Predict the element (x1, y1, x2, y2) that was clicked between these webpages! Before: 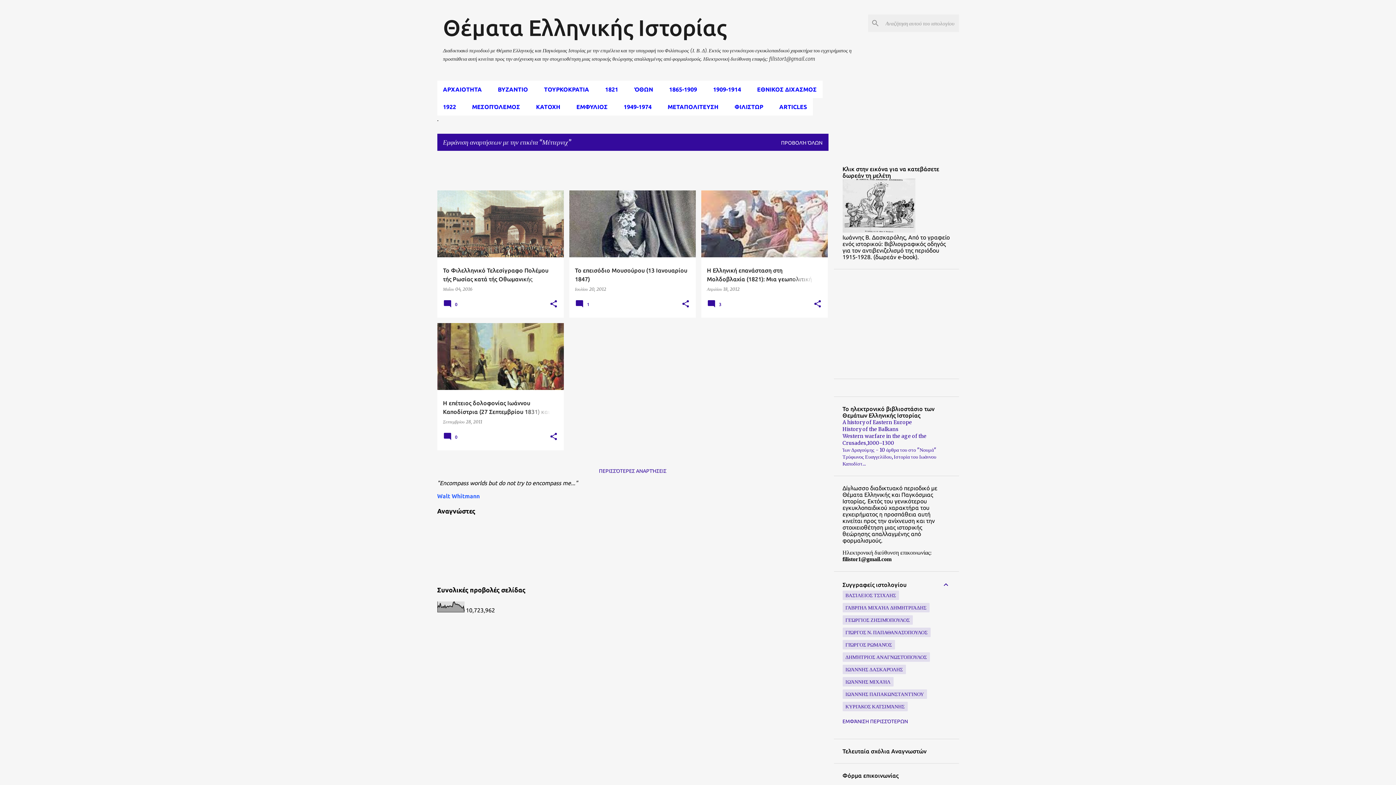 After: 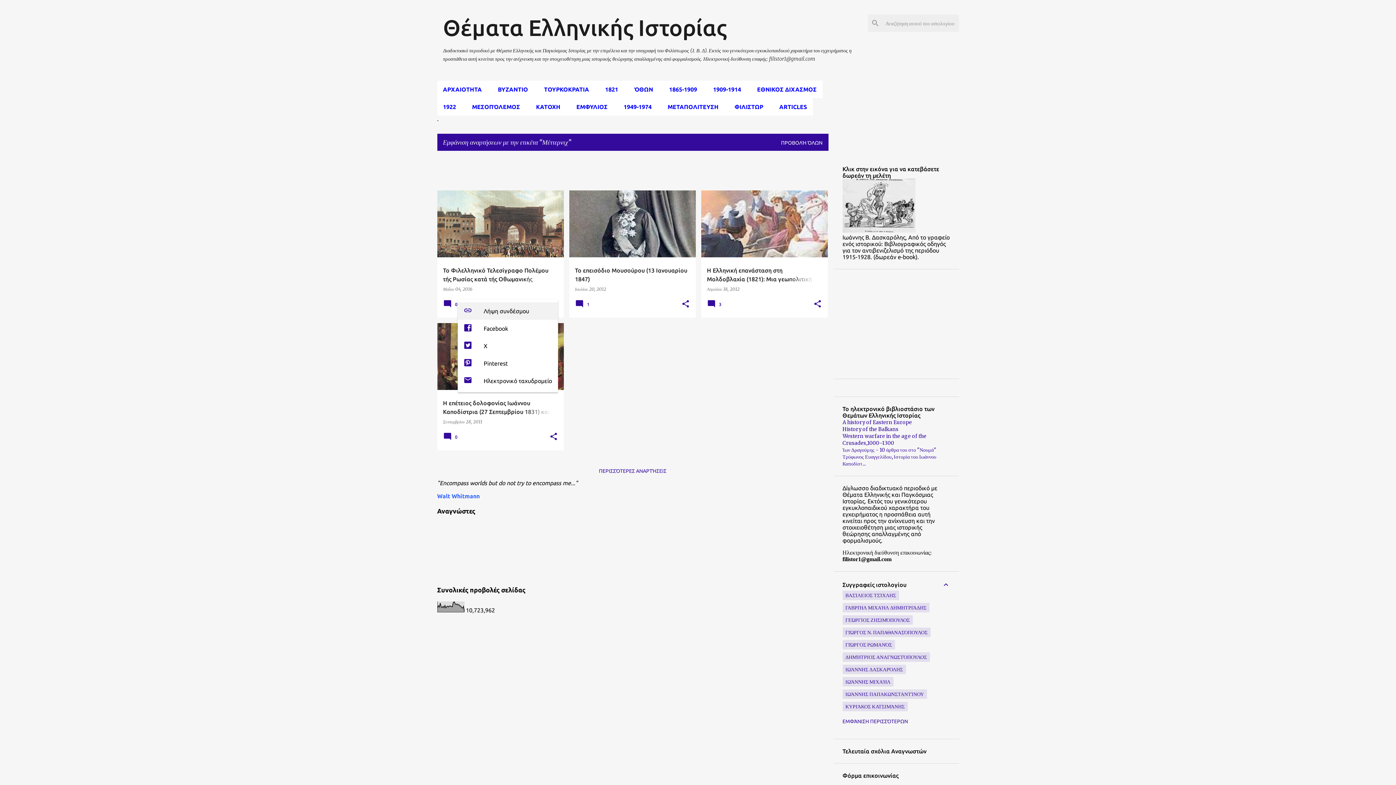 Action: label: Κοινή χρήση bbox: (549, 299, 558, 309)